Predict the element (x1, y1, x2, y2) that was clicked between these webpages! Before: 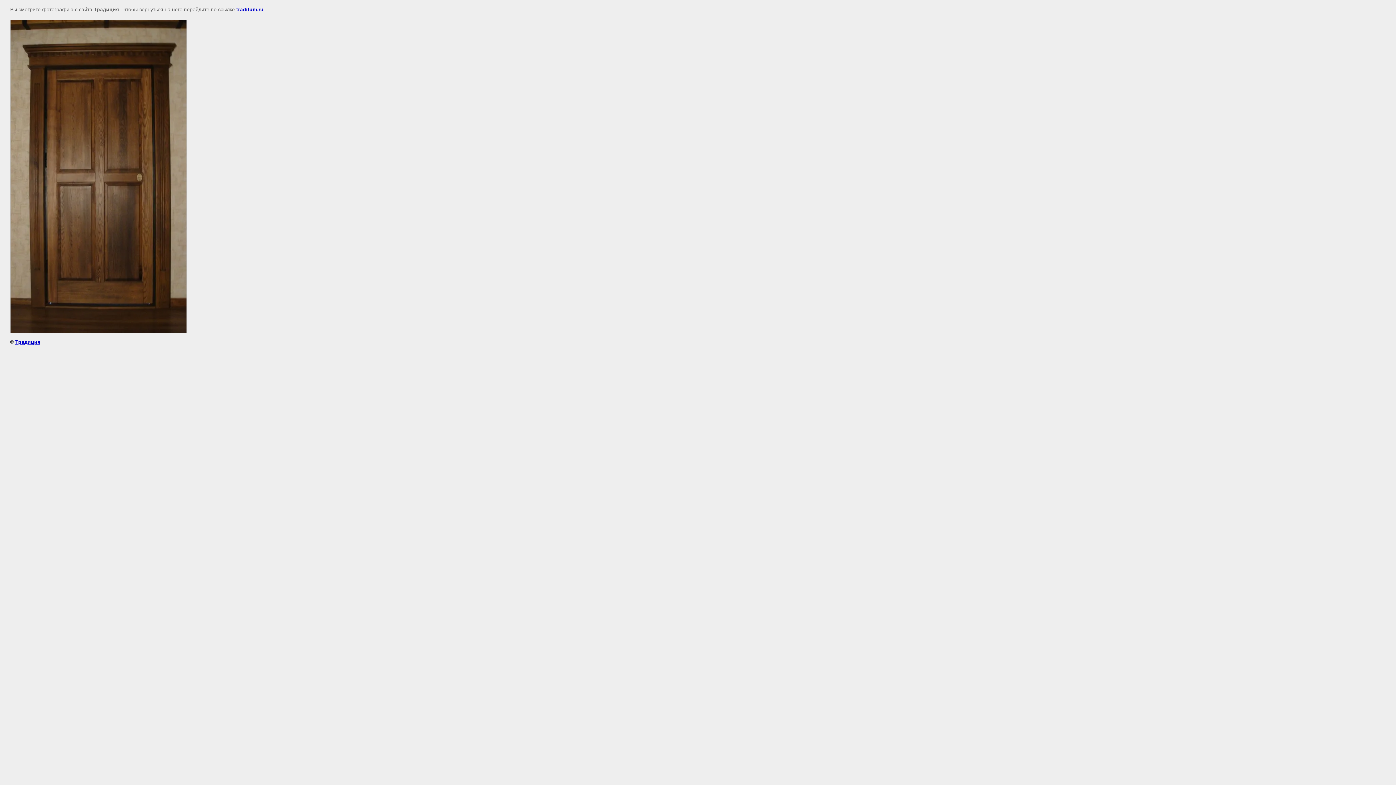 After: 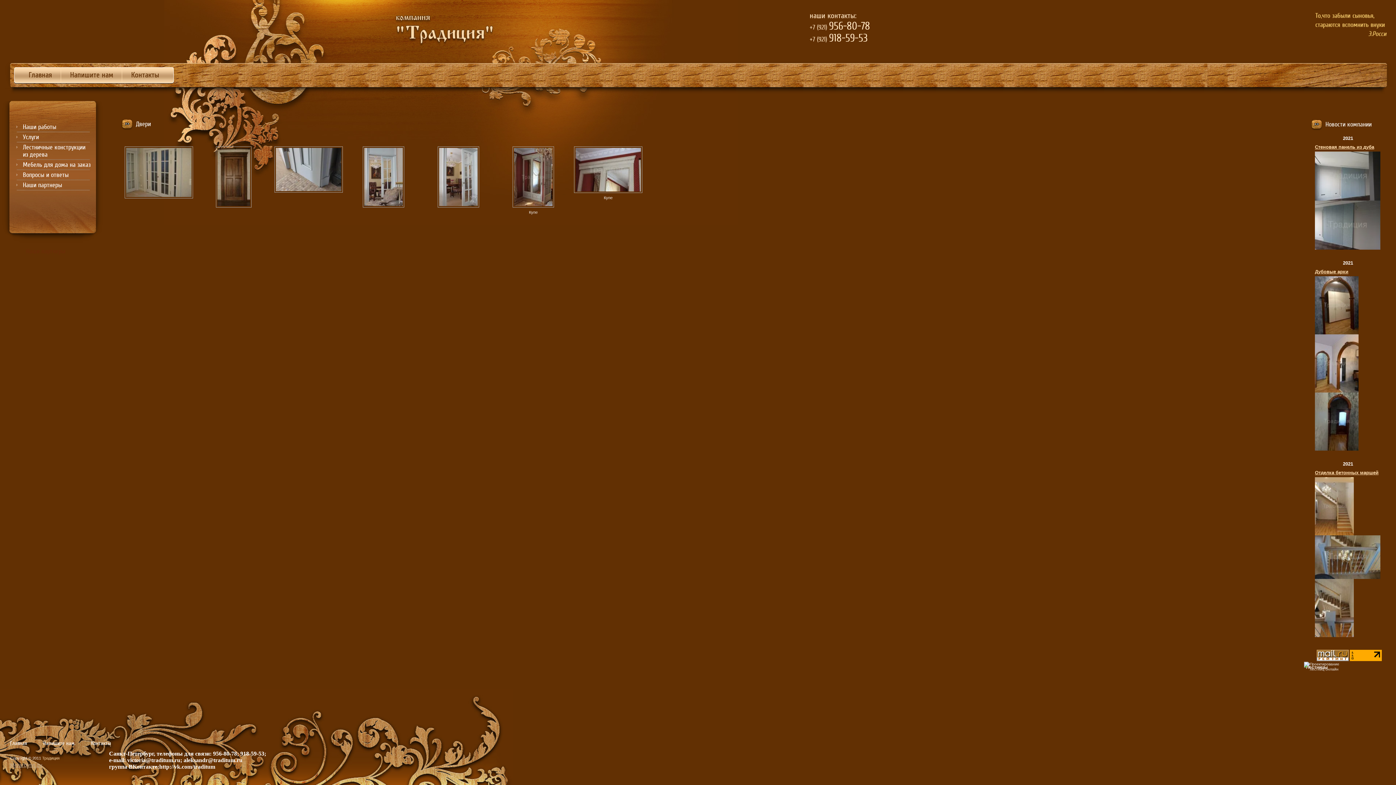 Action: label: traditum.ru bbox: (236, 6, 263, 12)